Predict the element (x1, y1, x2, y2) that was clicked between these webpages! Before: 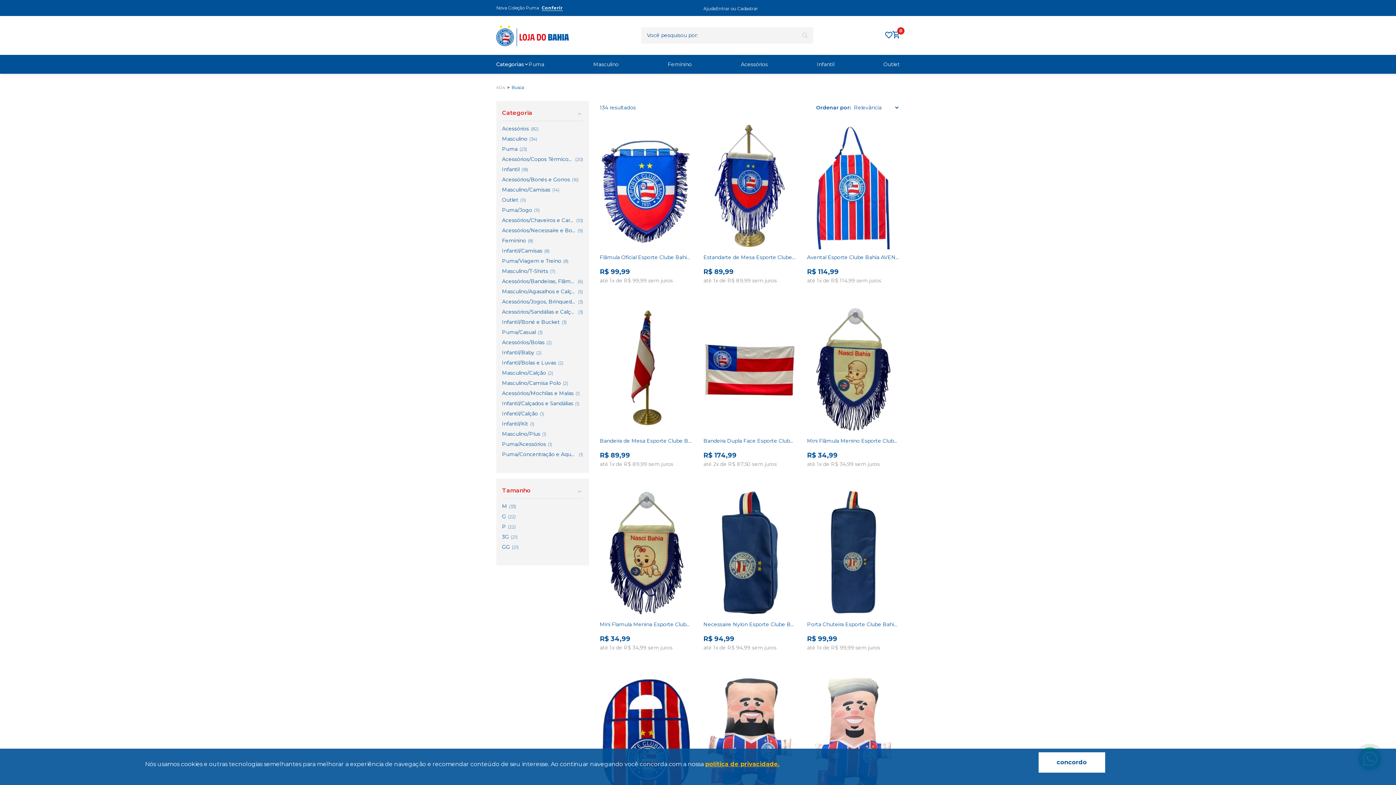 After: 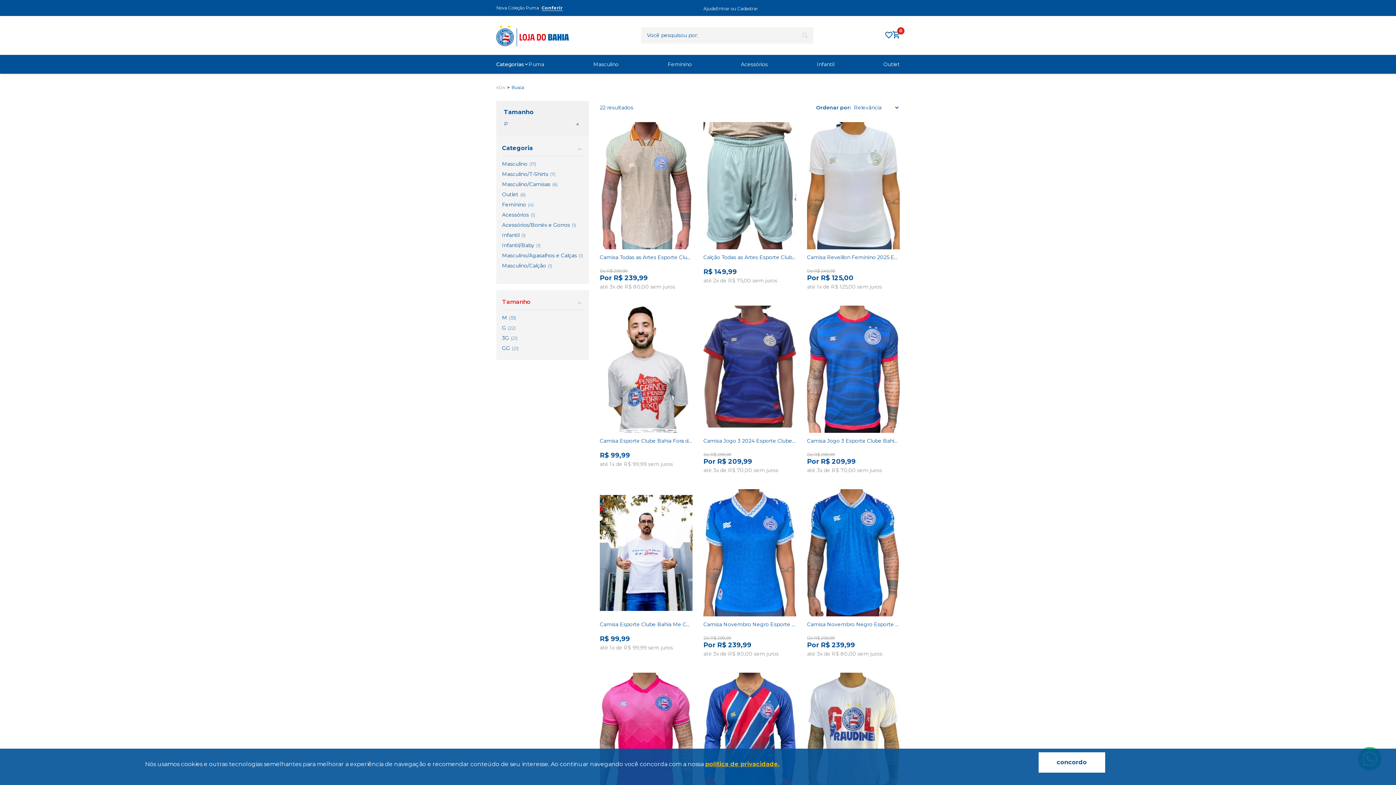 Action: bbox: (502, 523, 583, 530) label: P
(22)